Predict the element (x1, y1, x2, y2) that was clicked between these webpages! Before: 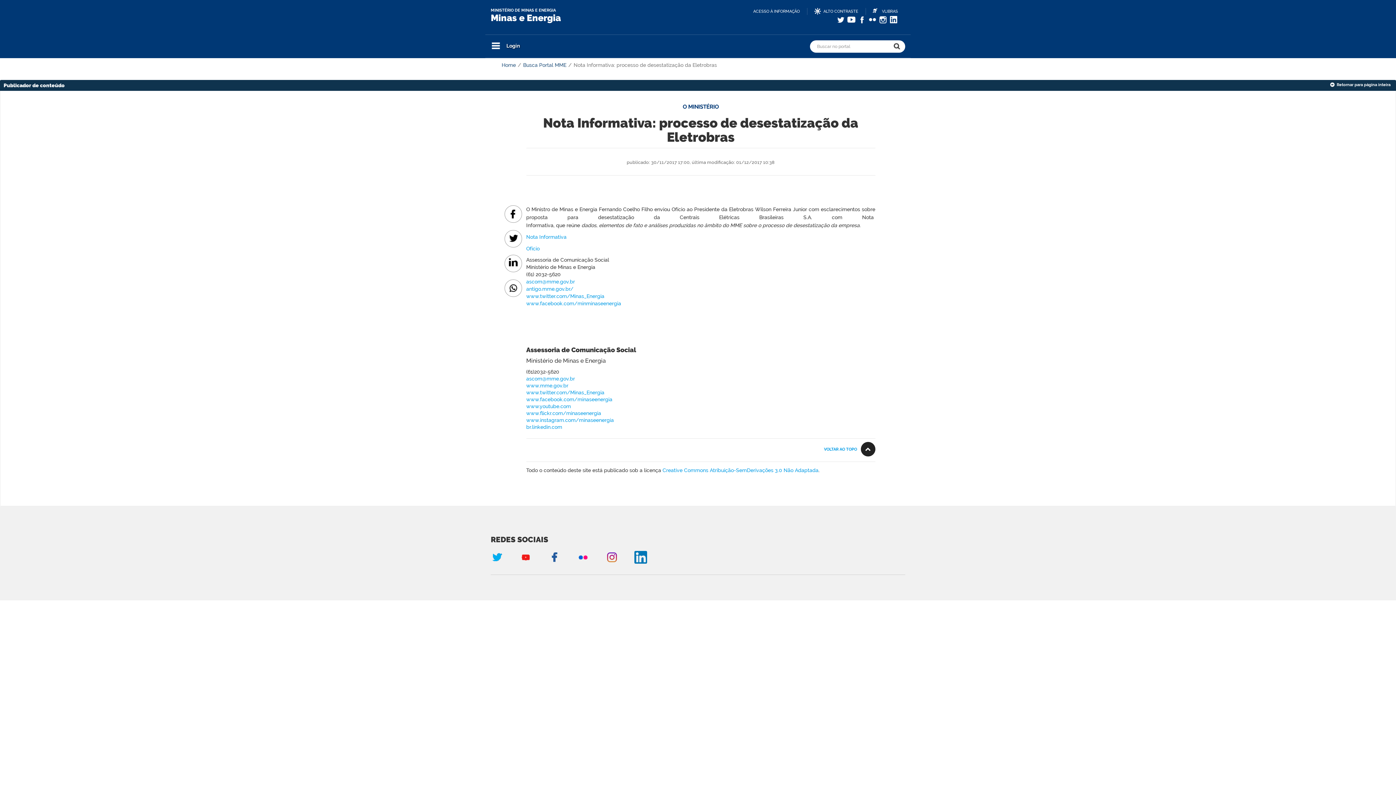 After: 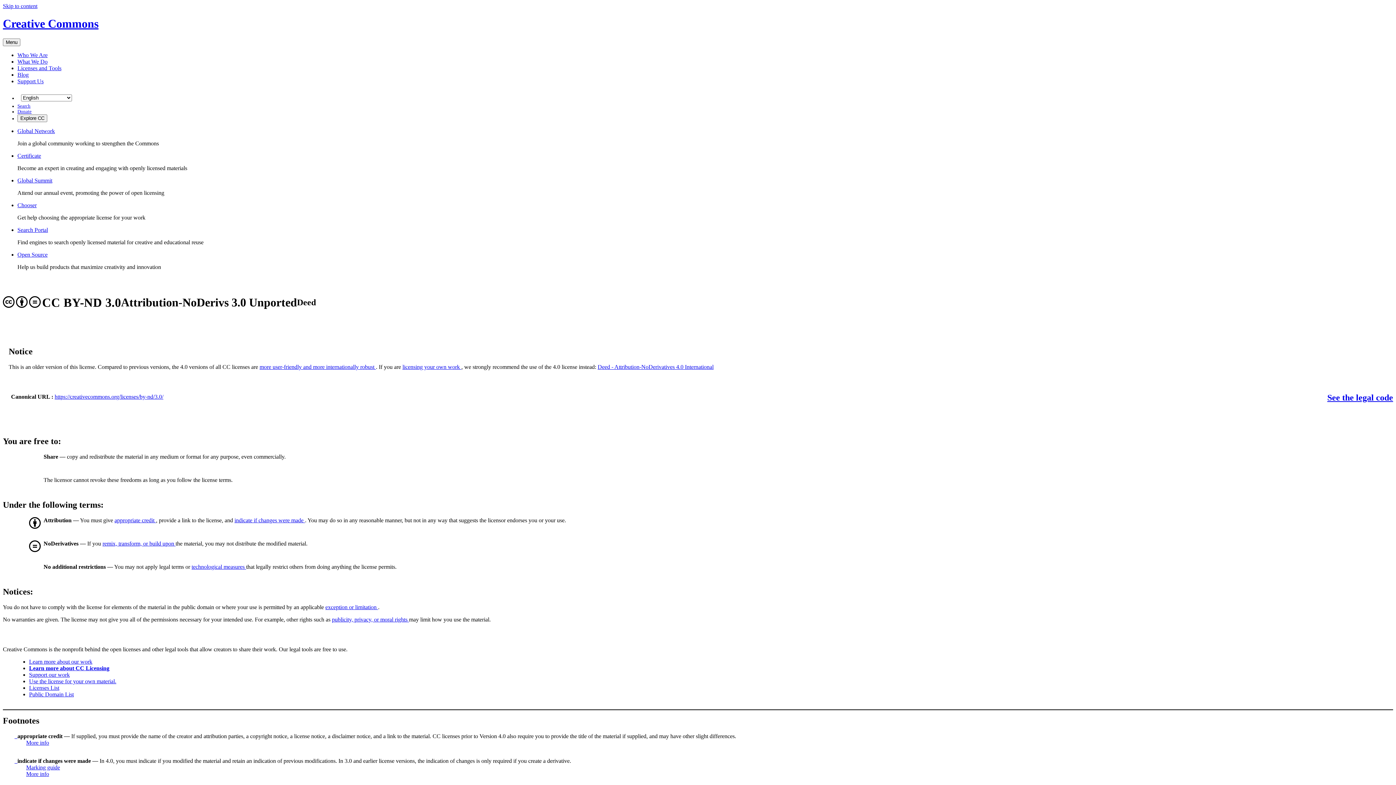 Action: label: Creative Commons Atribuição-SemDerivações 3.0 Não Adaptada bbox: (662, 467, 818, 473)